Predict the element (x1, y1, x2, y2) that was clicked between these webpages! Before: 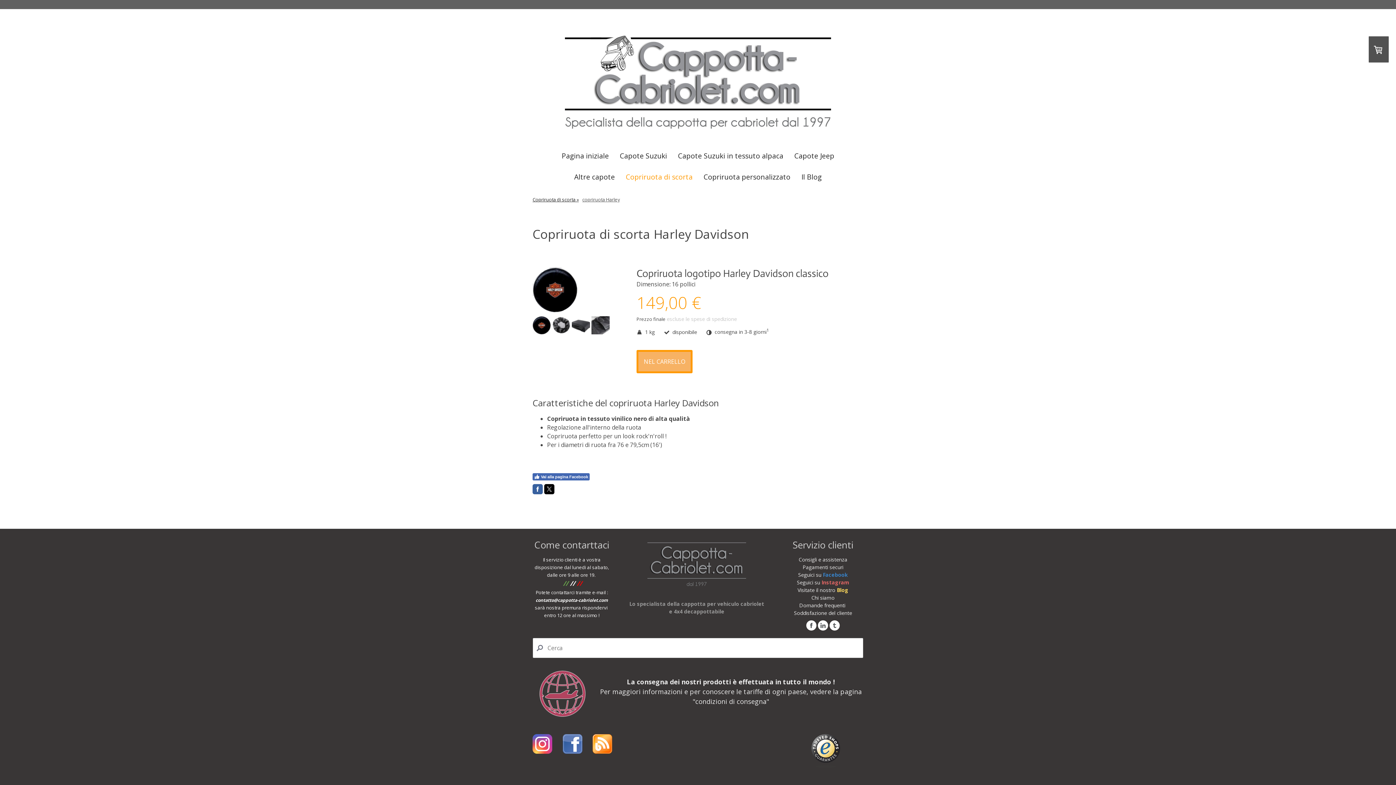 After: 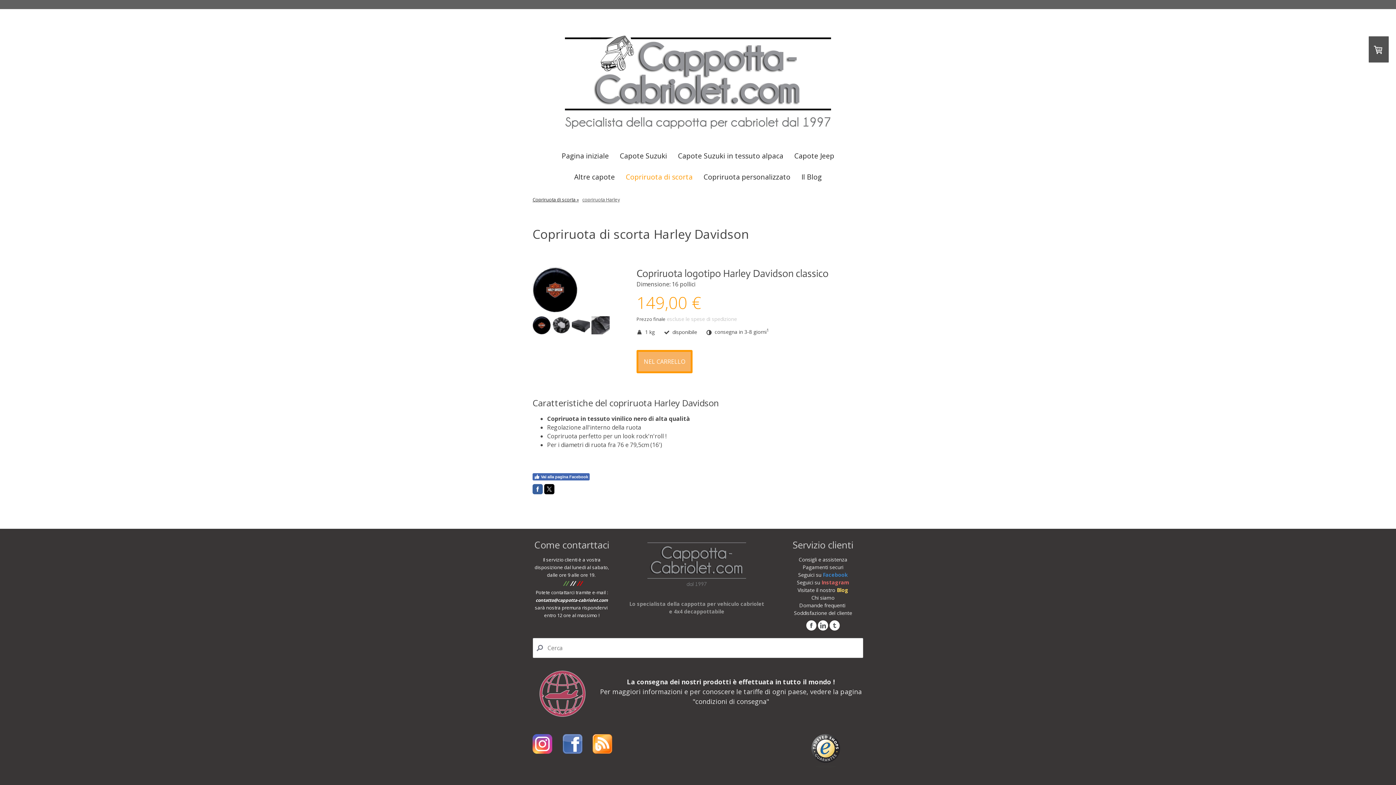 Action: bbox: (818, 620, 828, 631)